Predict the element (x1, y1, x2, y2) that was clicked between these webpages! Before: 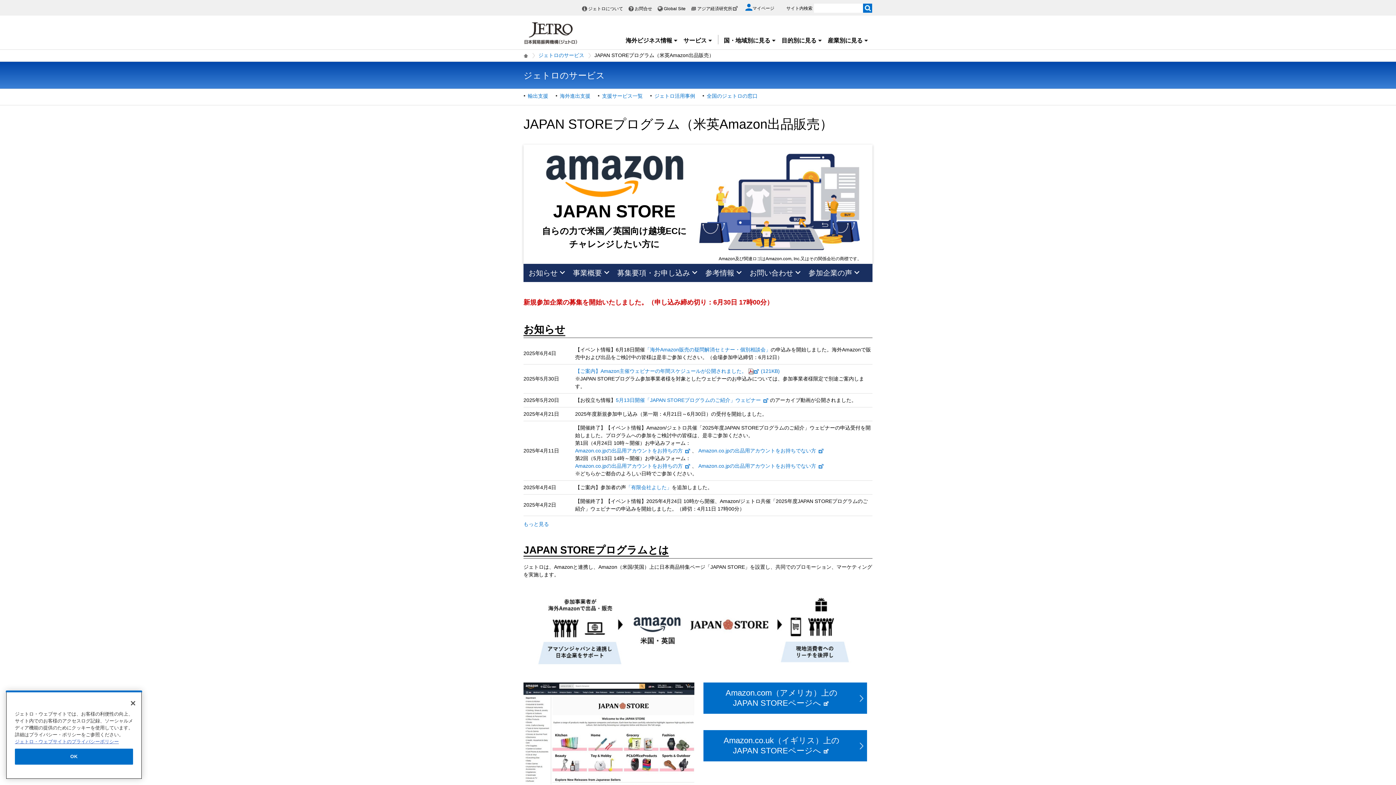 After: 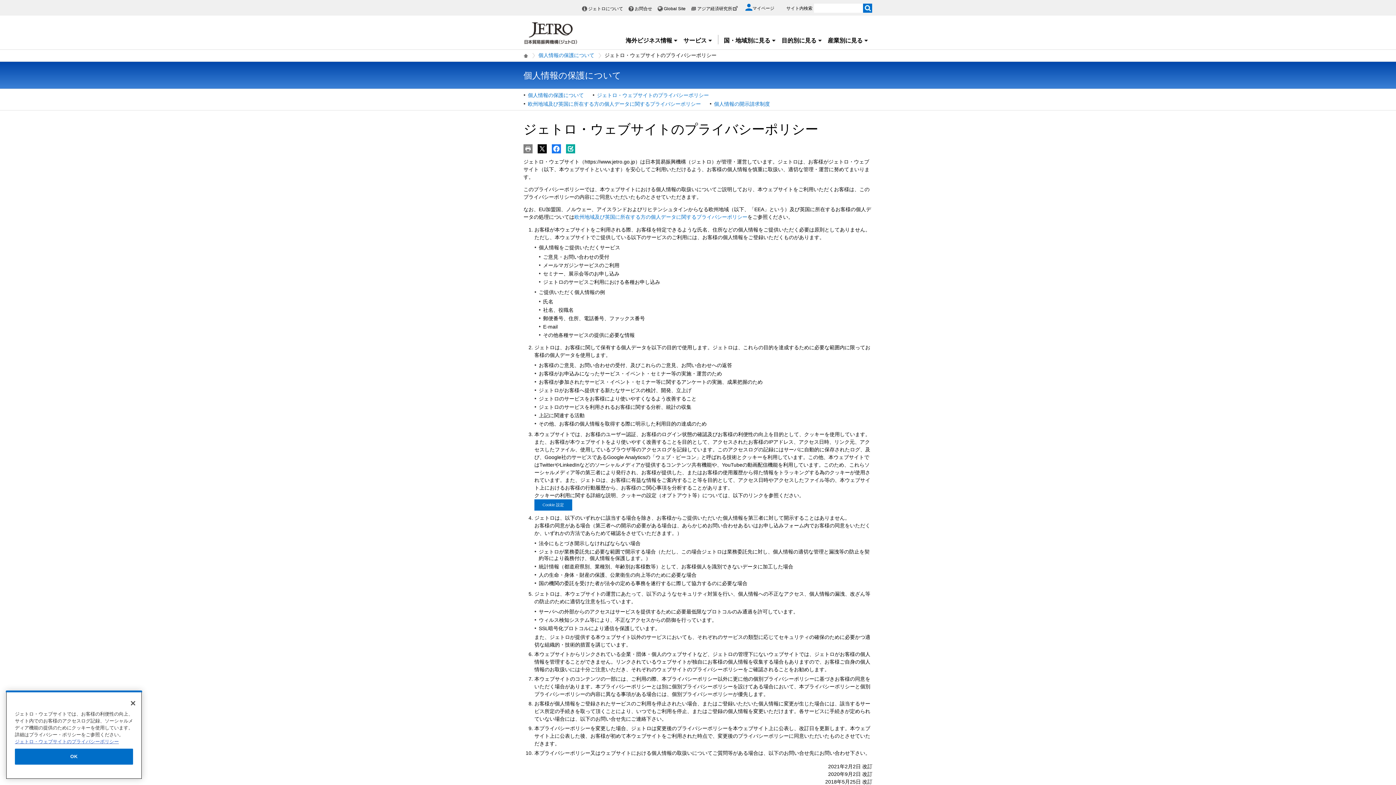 Action: bbox: (14, 741, 118, 746) label: あなたのプライバシーを守るための詳細設定